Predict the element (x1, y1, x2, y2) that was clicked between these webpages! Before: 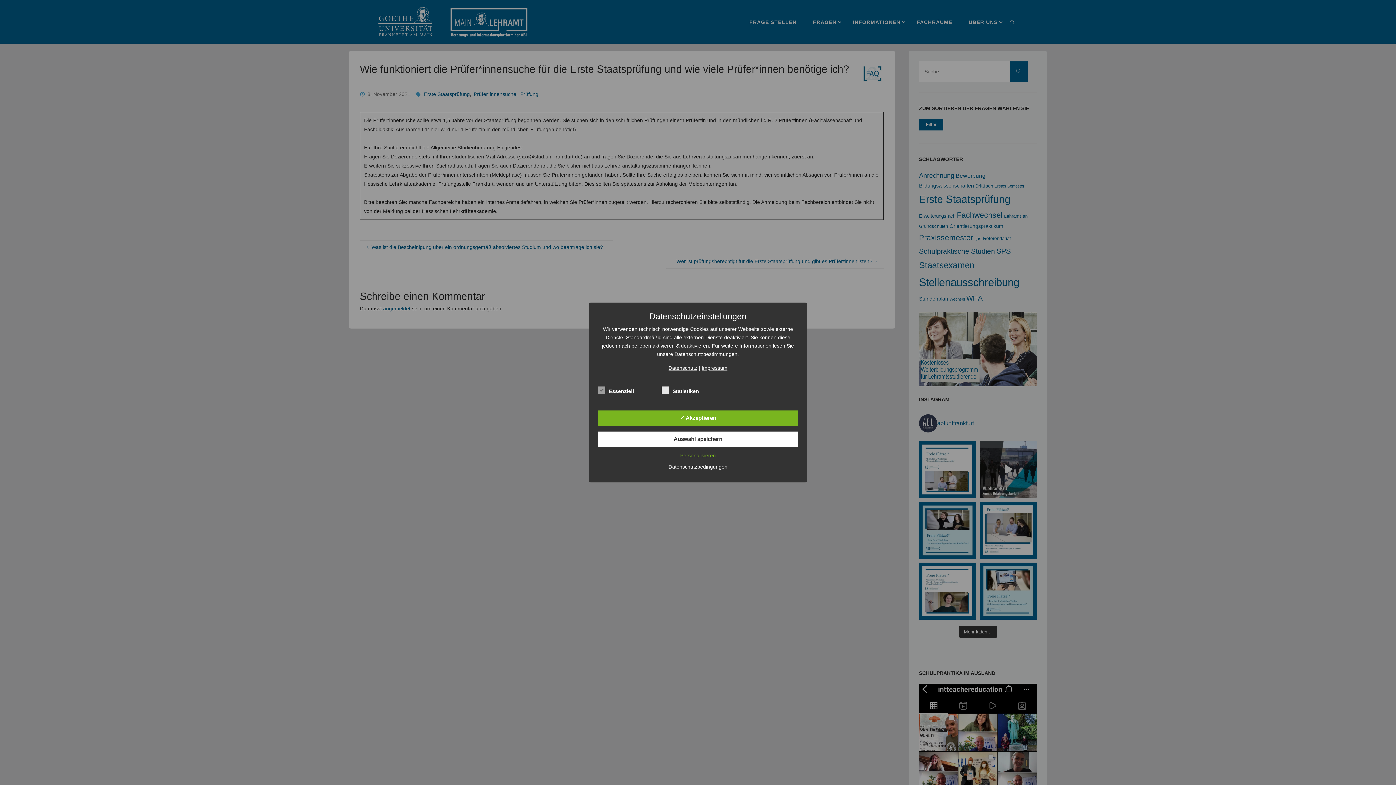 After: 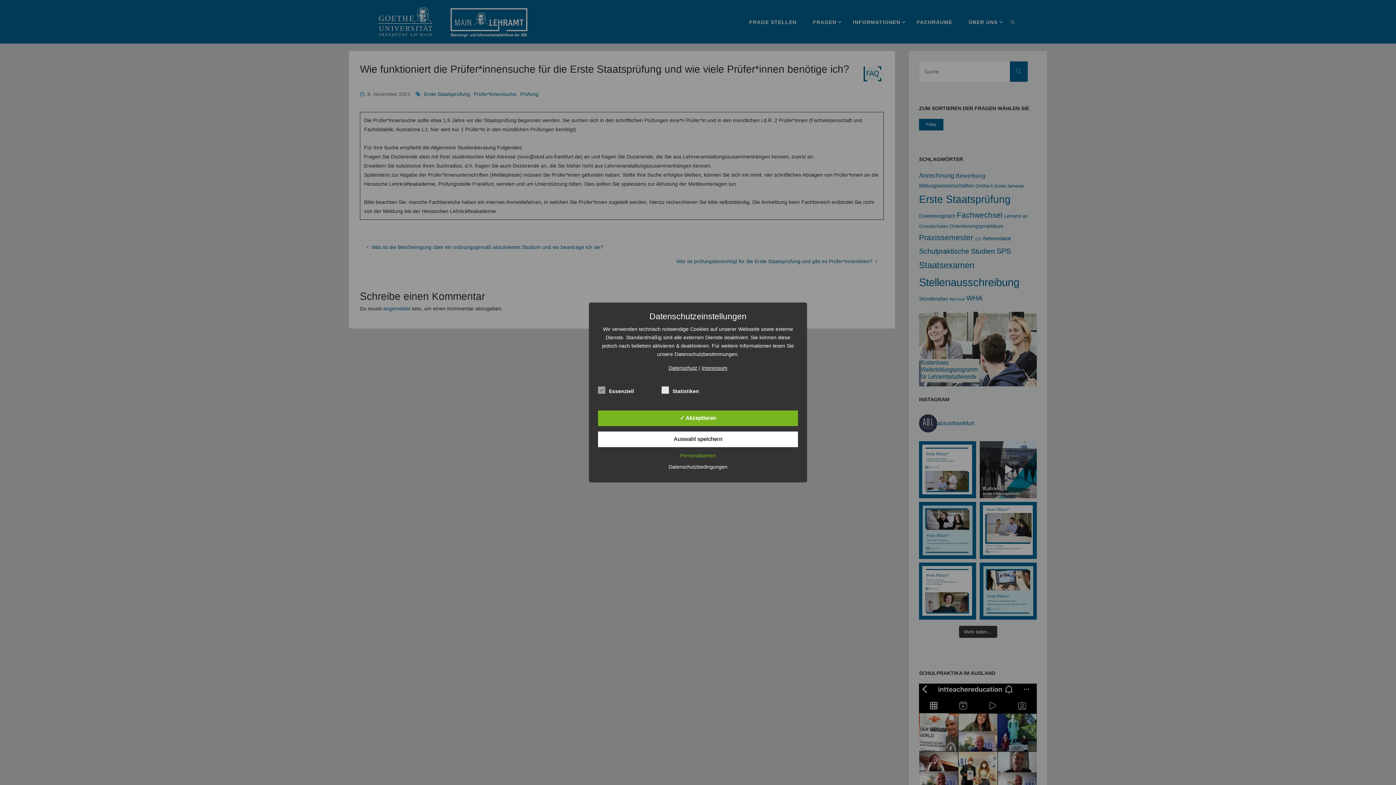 Action: bbox: (665, 464, 731, 470) label: Datenschutzbedingungen